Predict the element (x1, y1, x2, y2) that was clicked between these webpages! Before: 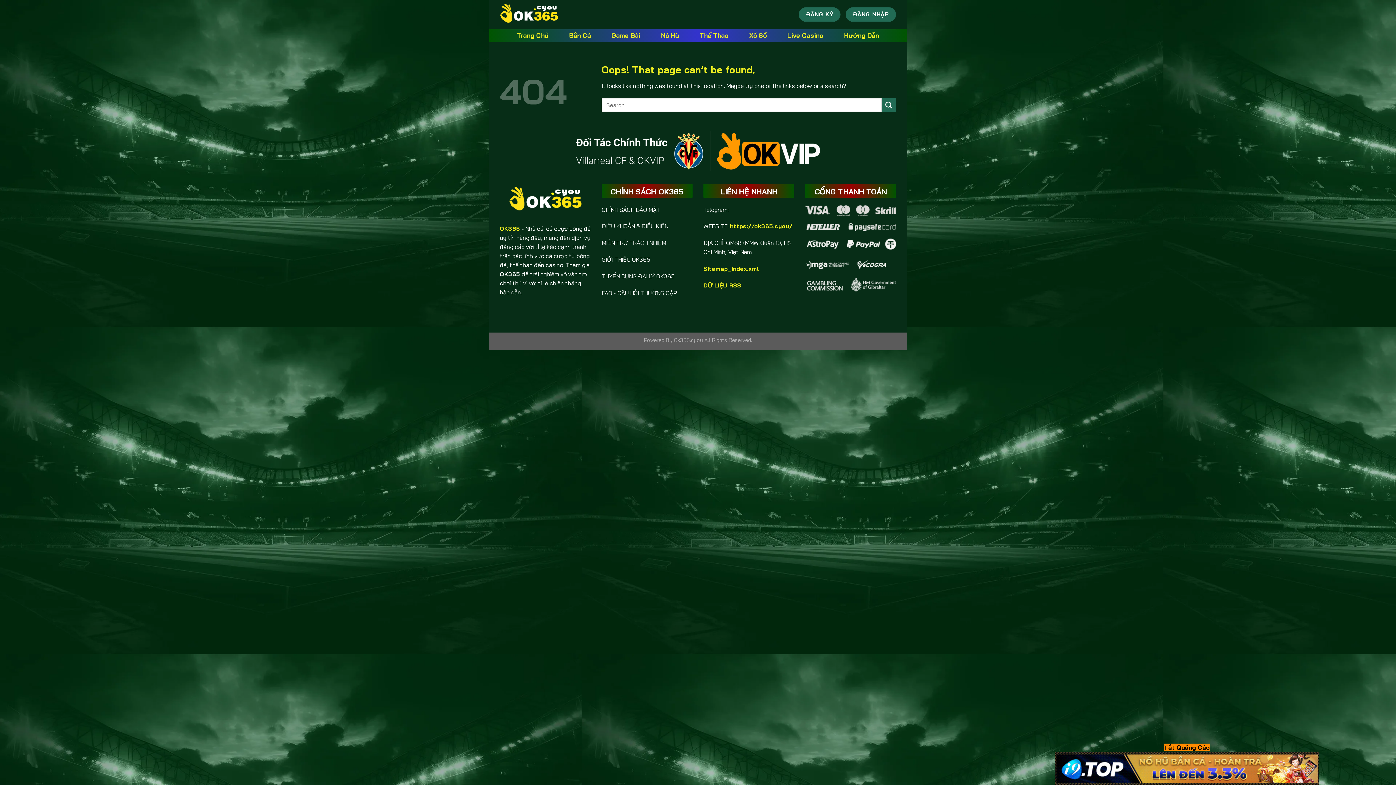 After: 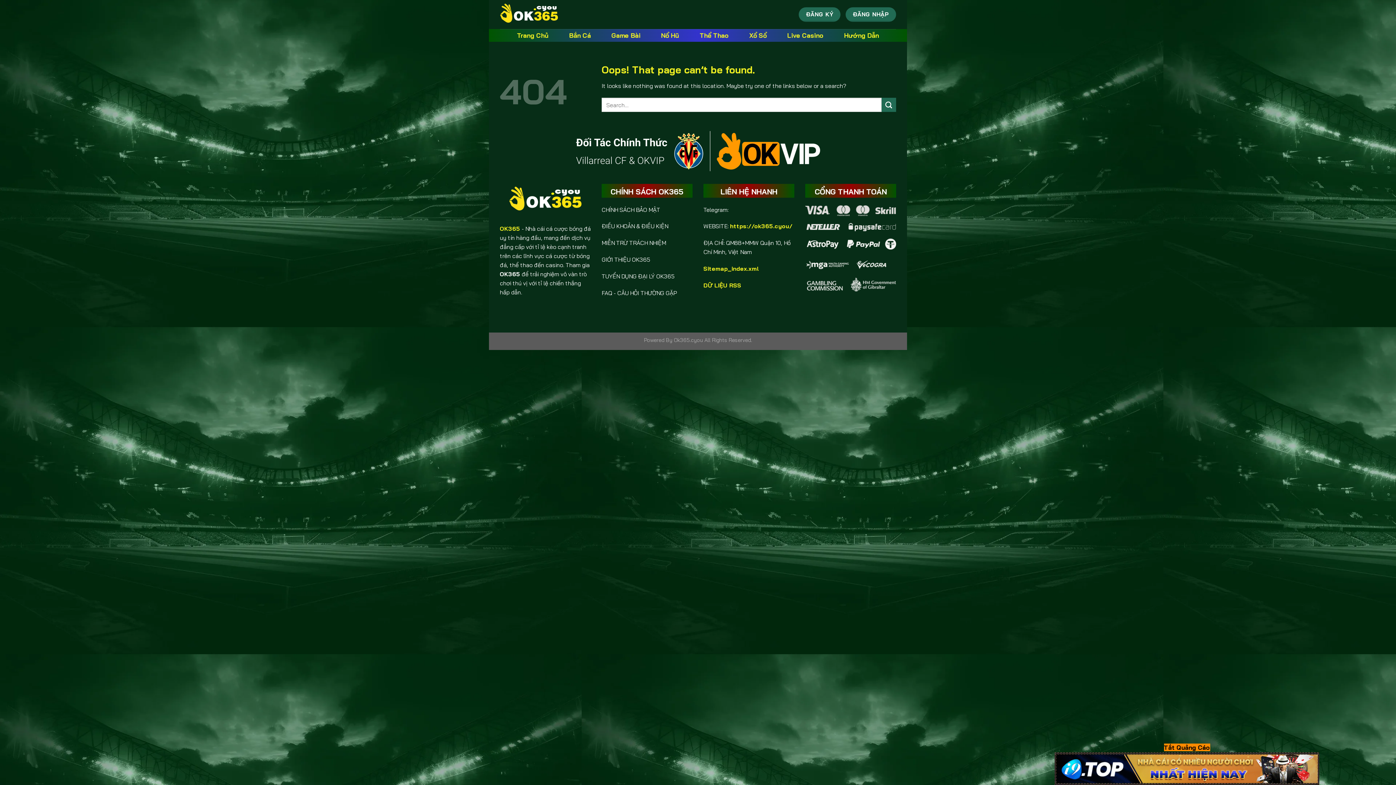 Action: bbox: (1054, 764, 1319, 771)